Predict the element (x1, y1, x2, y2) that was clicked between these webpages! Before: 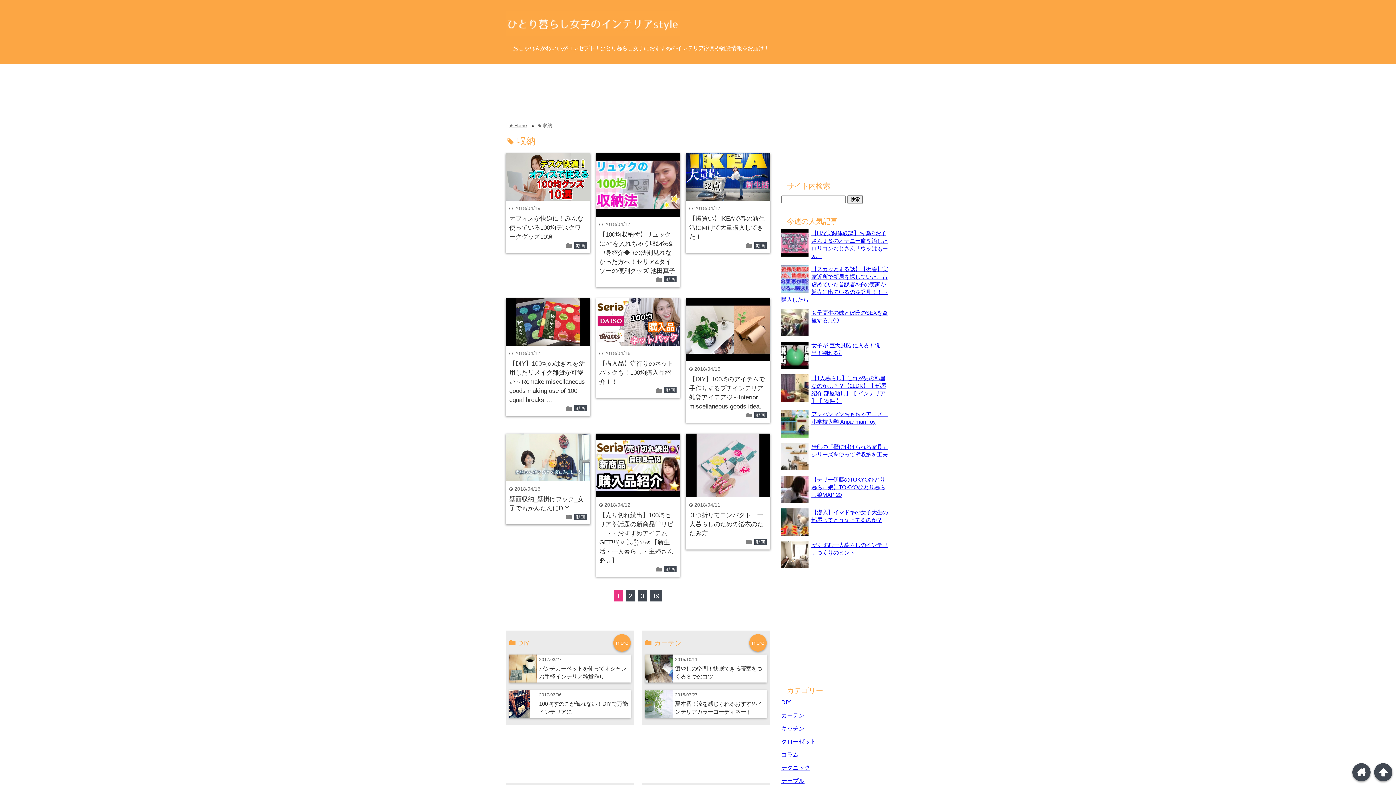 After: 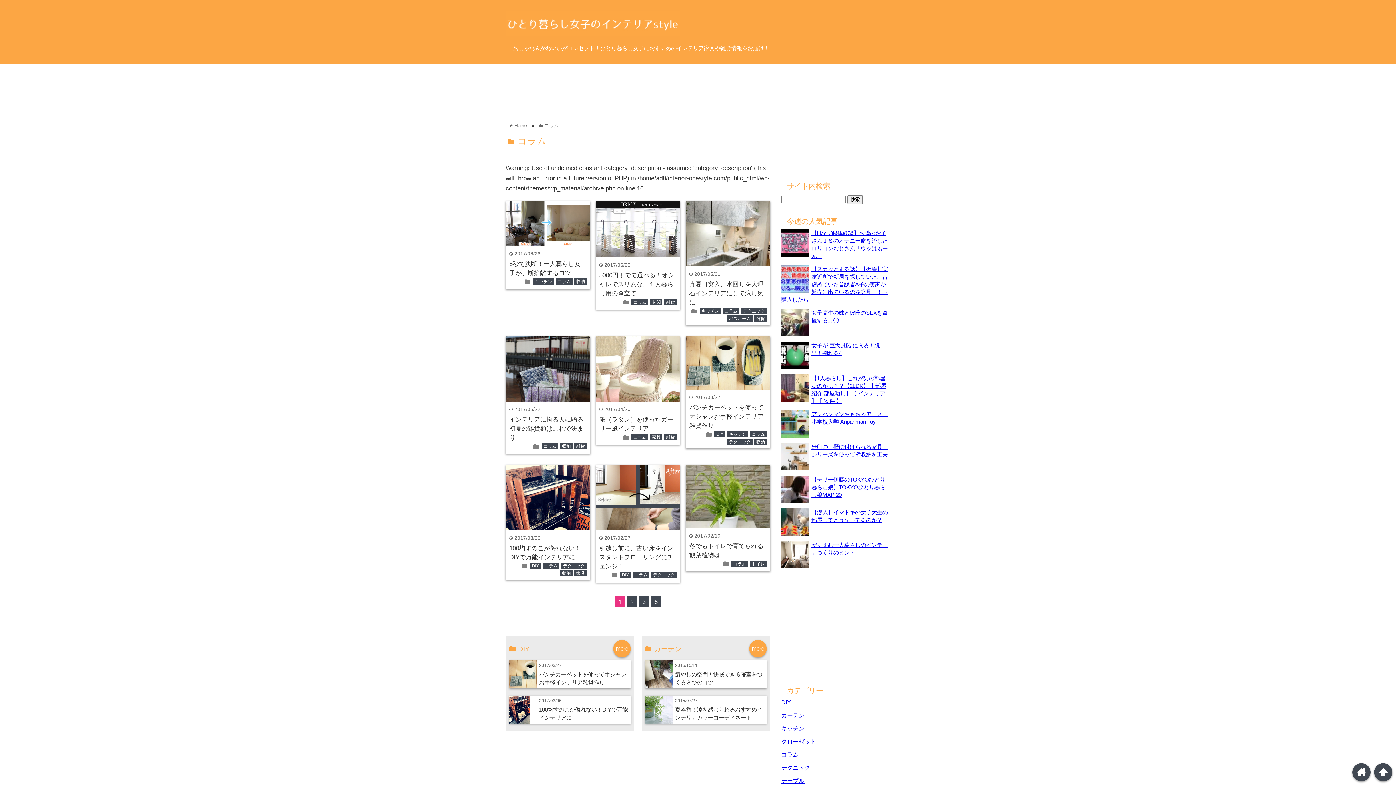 Action: bbox: (781, 751, 798, 758) label: コラム